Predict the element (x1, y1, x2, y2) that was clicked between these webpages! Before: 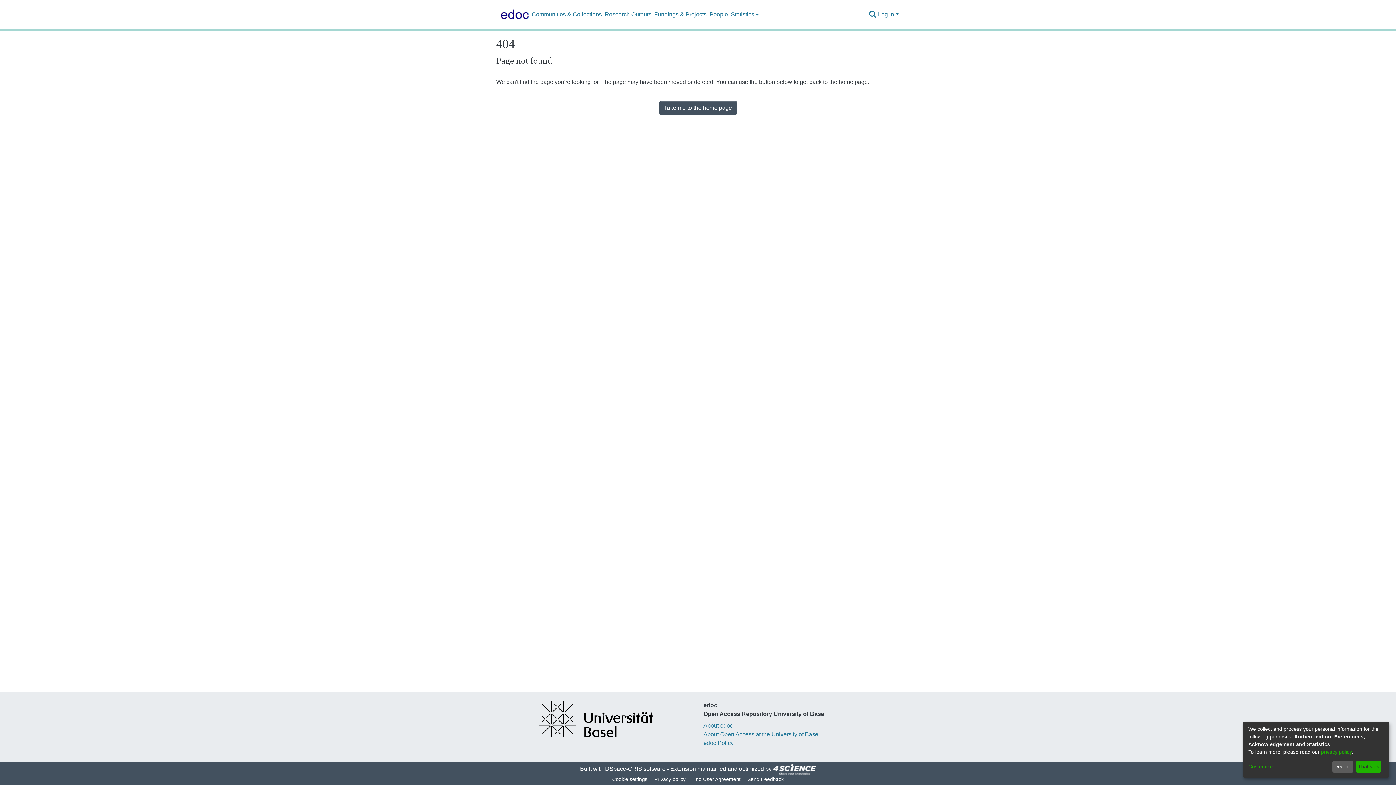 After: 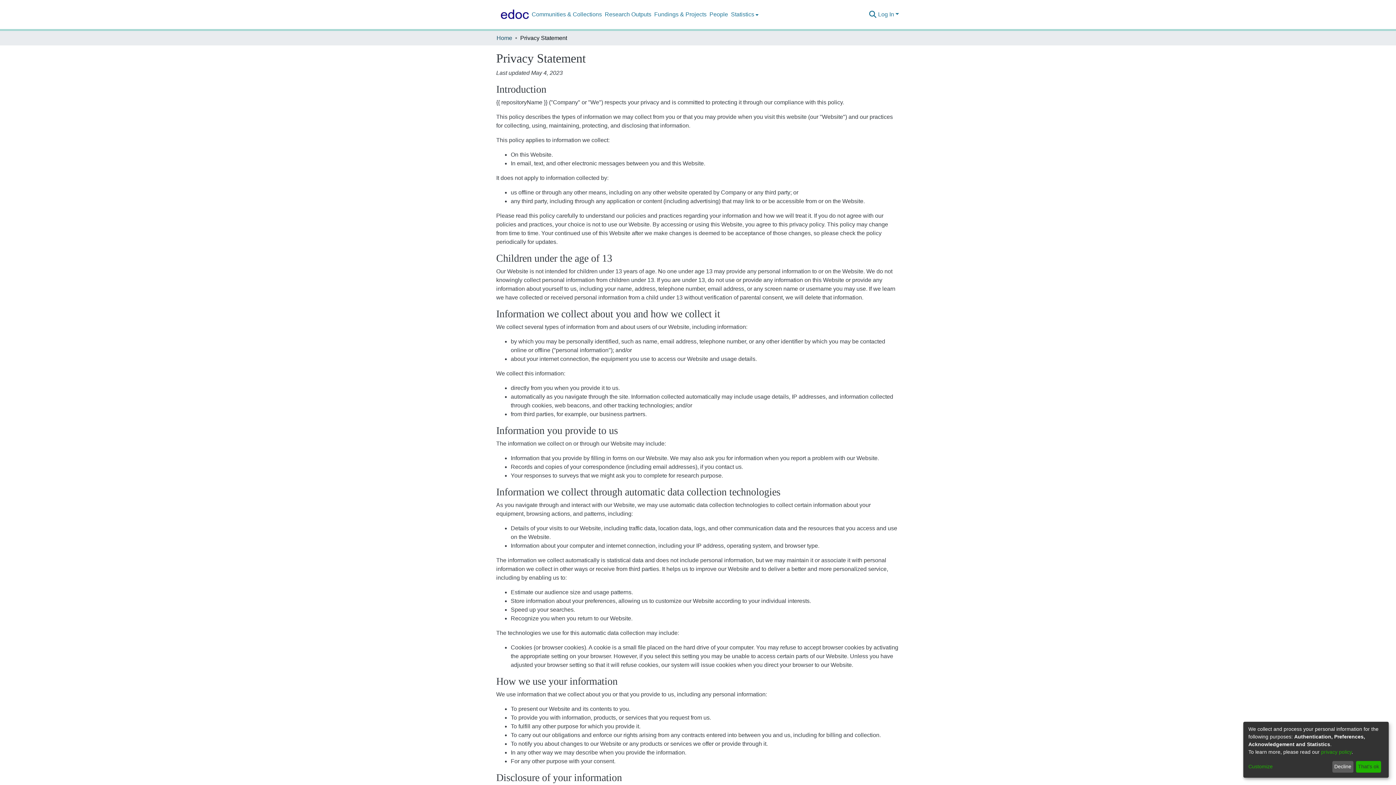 Action: label: Privacy policy bbox: (672, 775, 710, 784)